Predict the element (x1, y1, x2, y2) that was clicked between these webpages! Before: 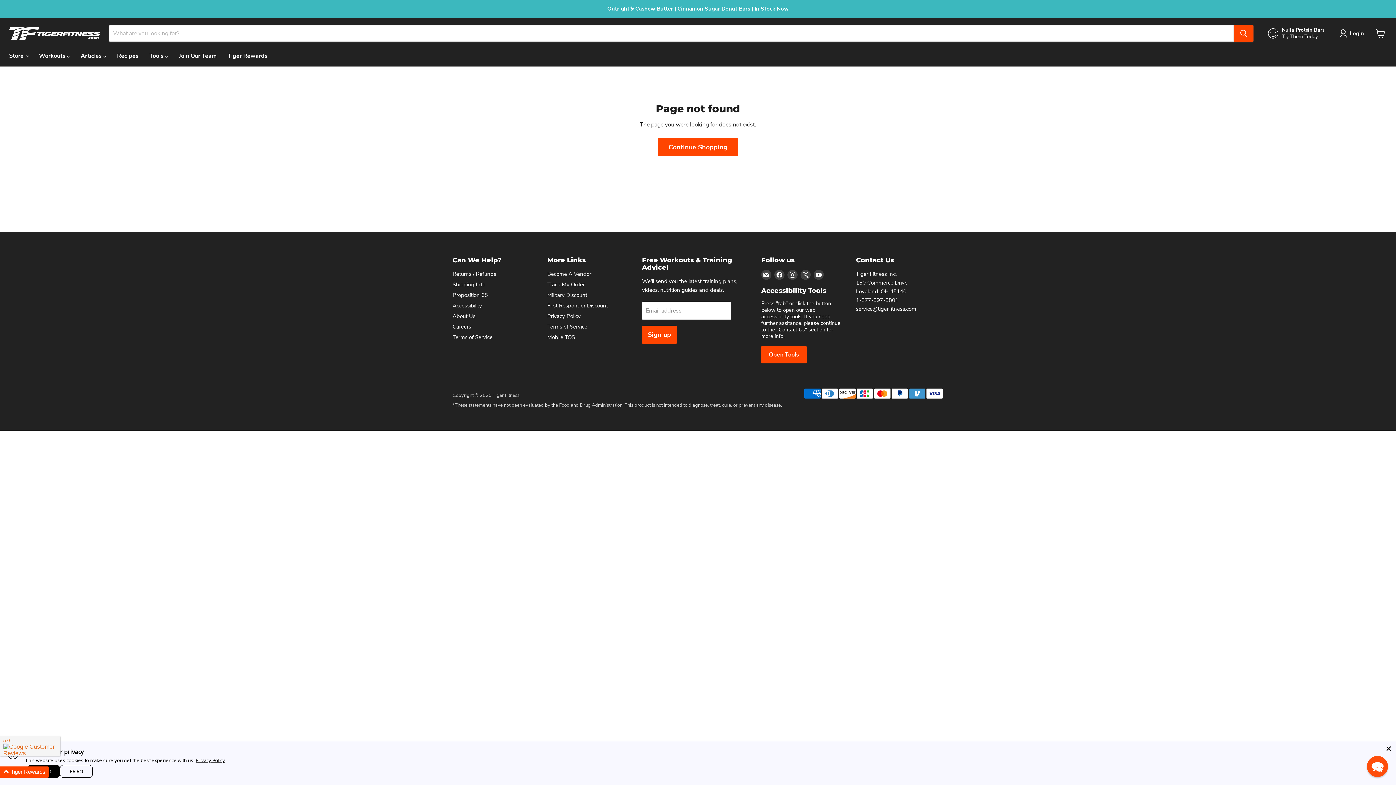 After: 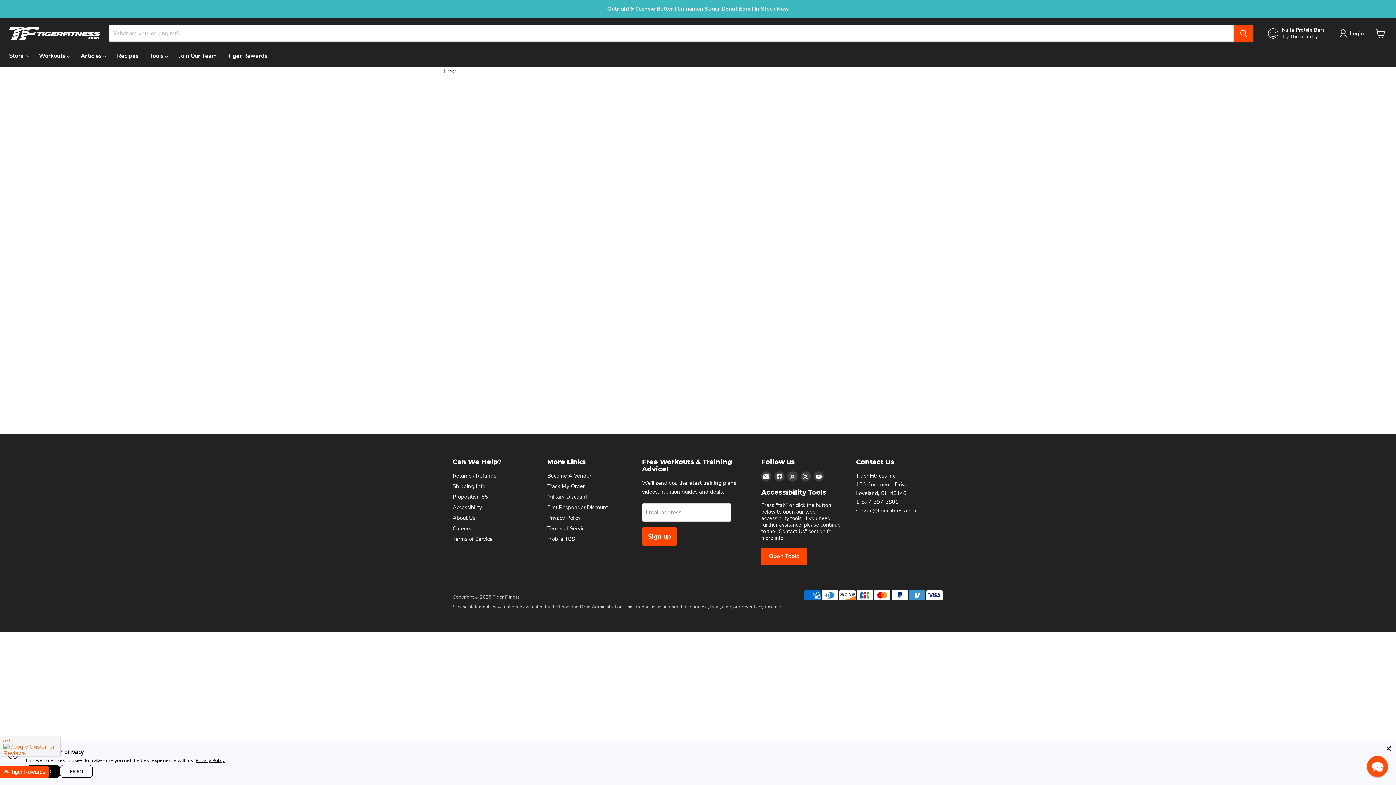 Action: label: Join Our Team bbox: (173, 48, 222, 63)